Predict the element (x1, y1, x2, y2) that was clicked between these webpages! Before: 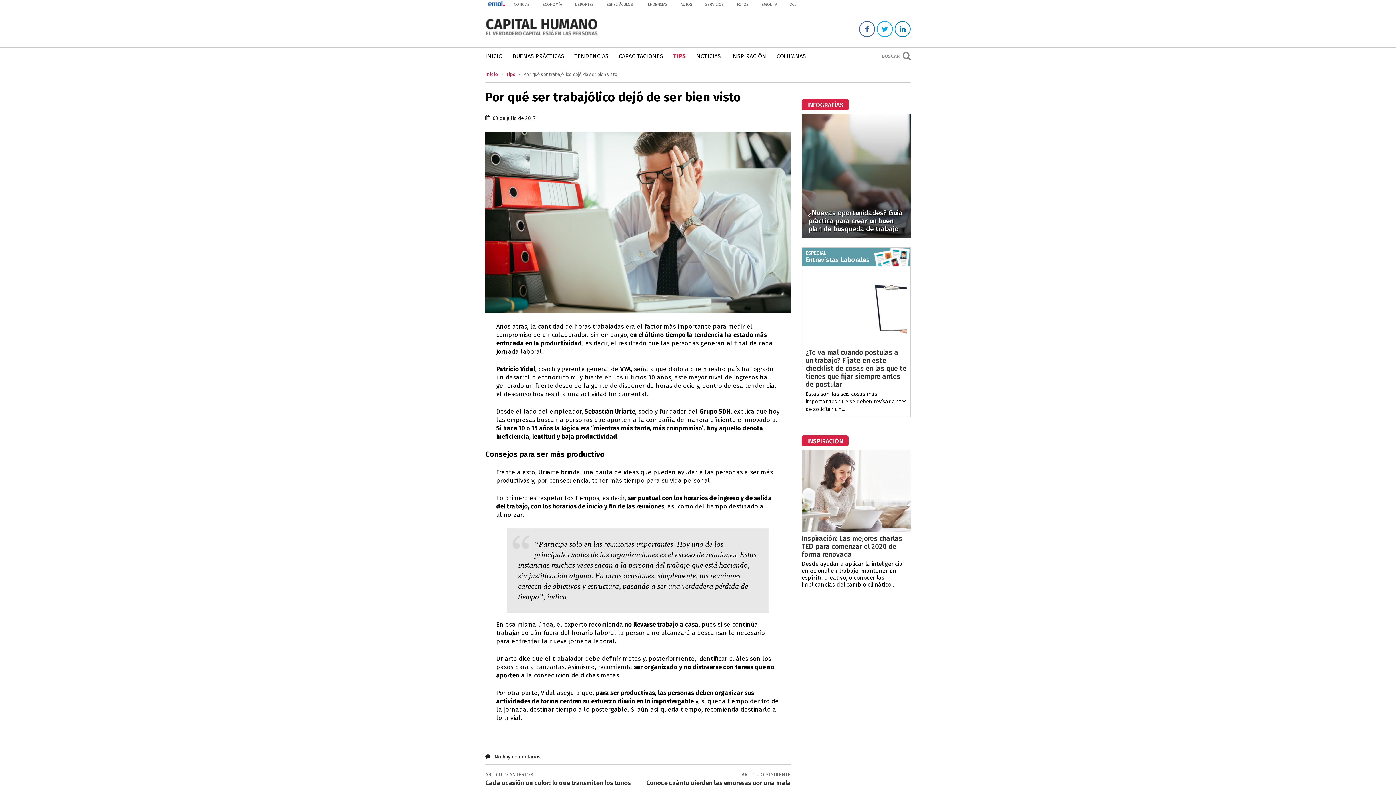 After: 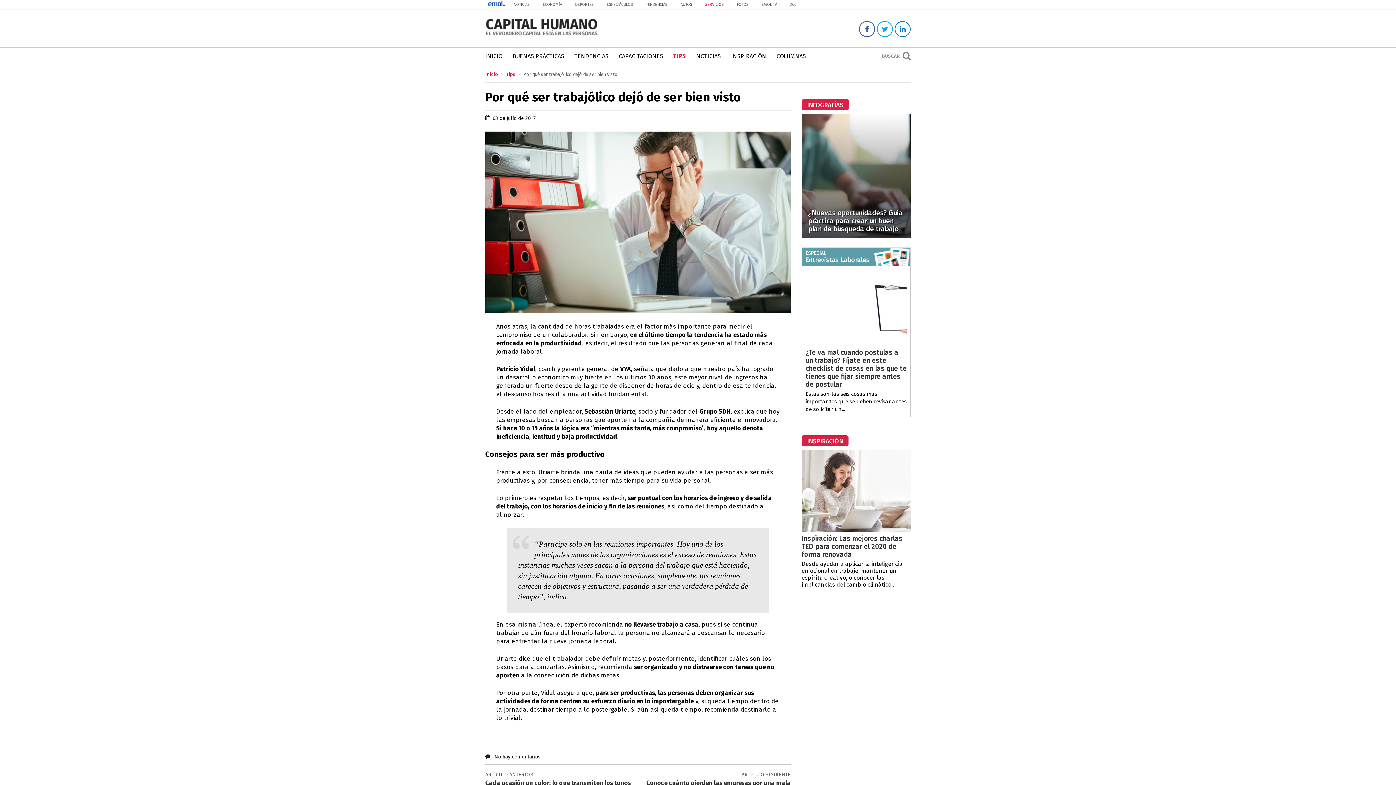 Action: bbox: (704, 0, 725, 8) label: SERVICIOS